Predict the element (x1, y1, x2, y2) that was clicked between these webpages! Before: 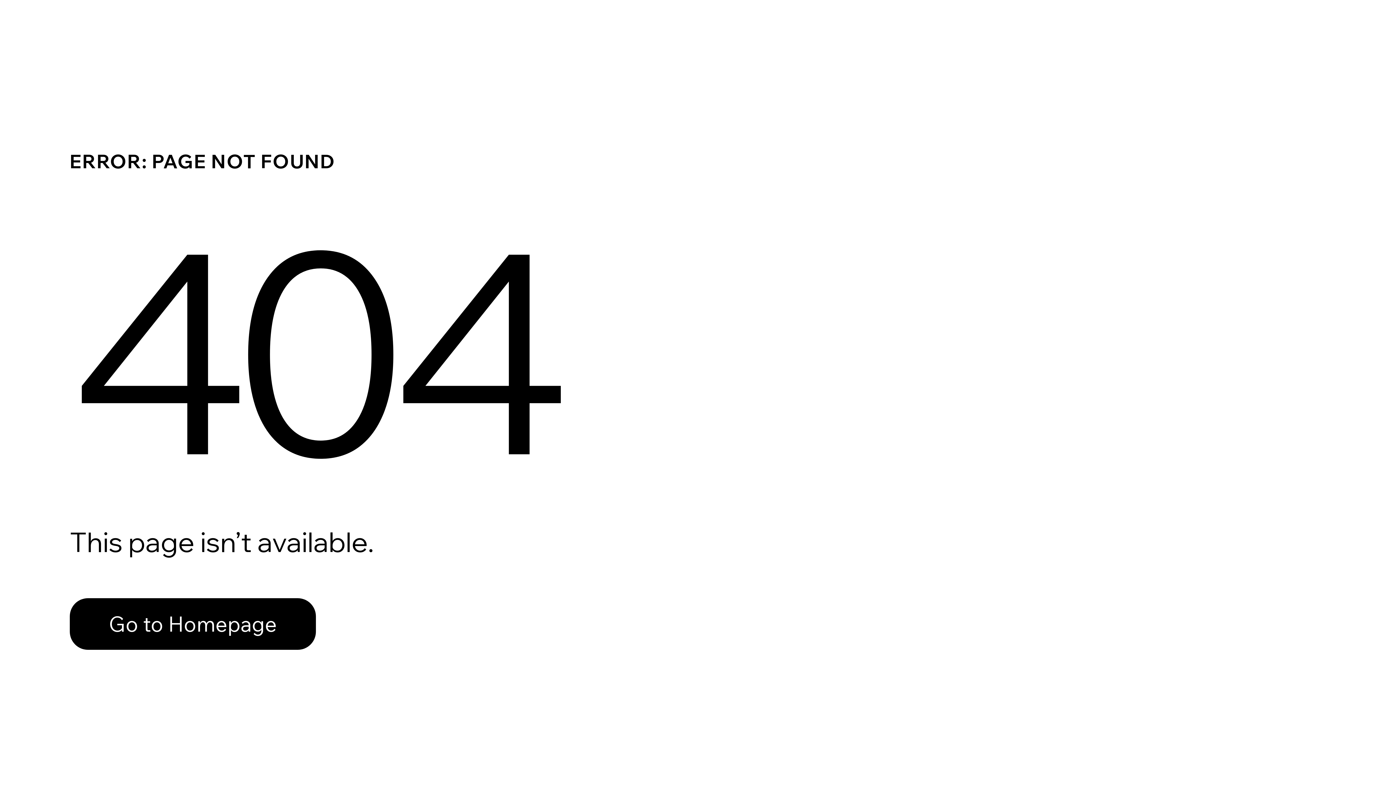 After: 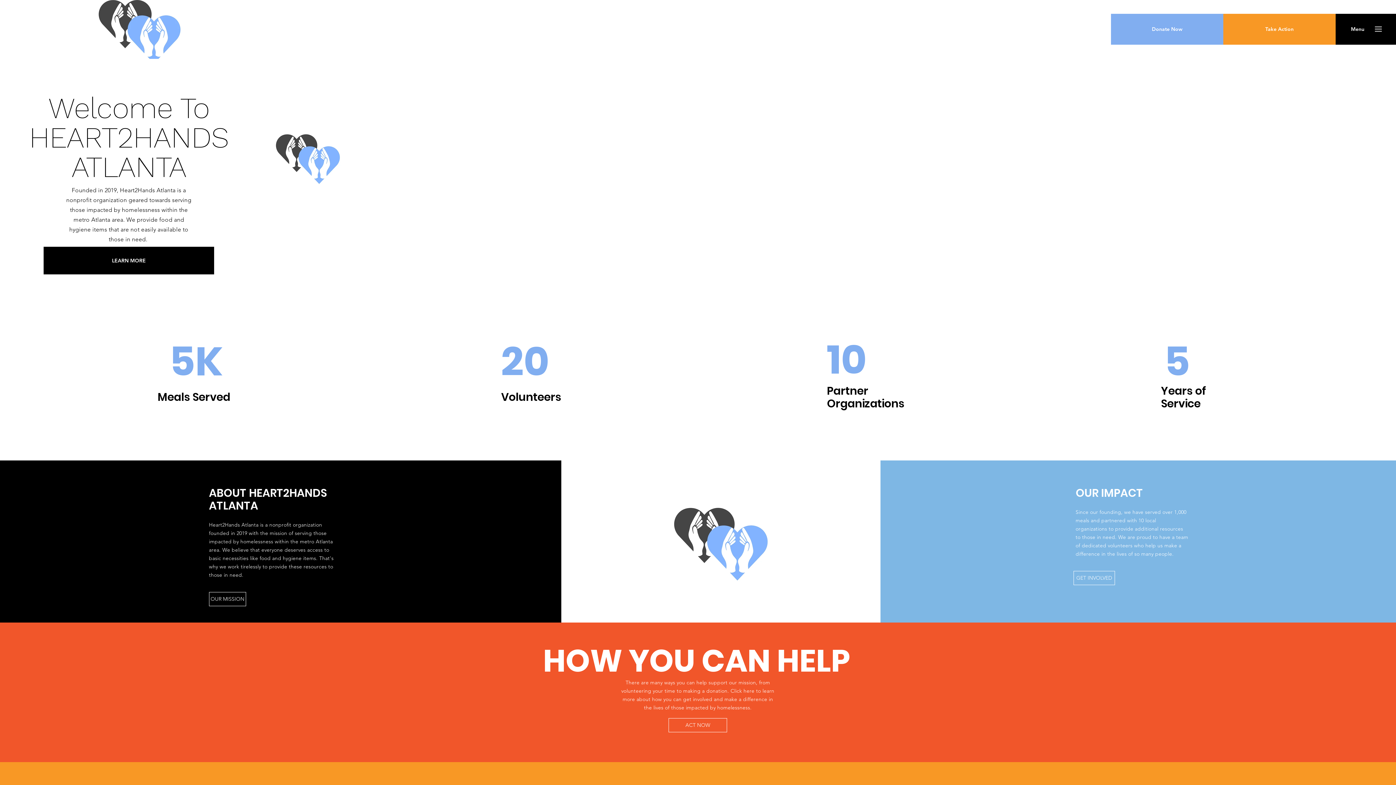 Action: bbox: (69, 582, 768, 659) label: Go to Homepage